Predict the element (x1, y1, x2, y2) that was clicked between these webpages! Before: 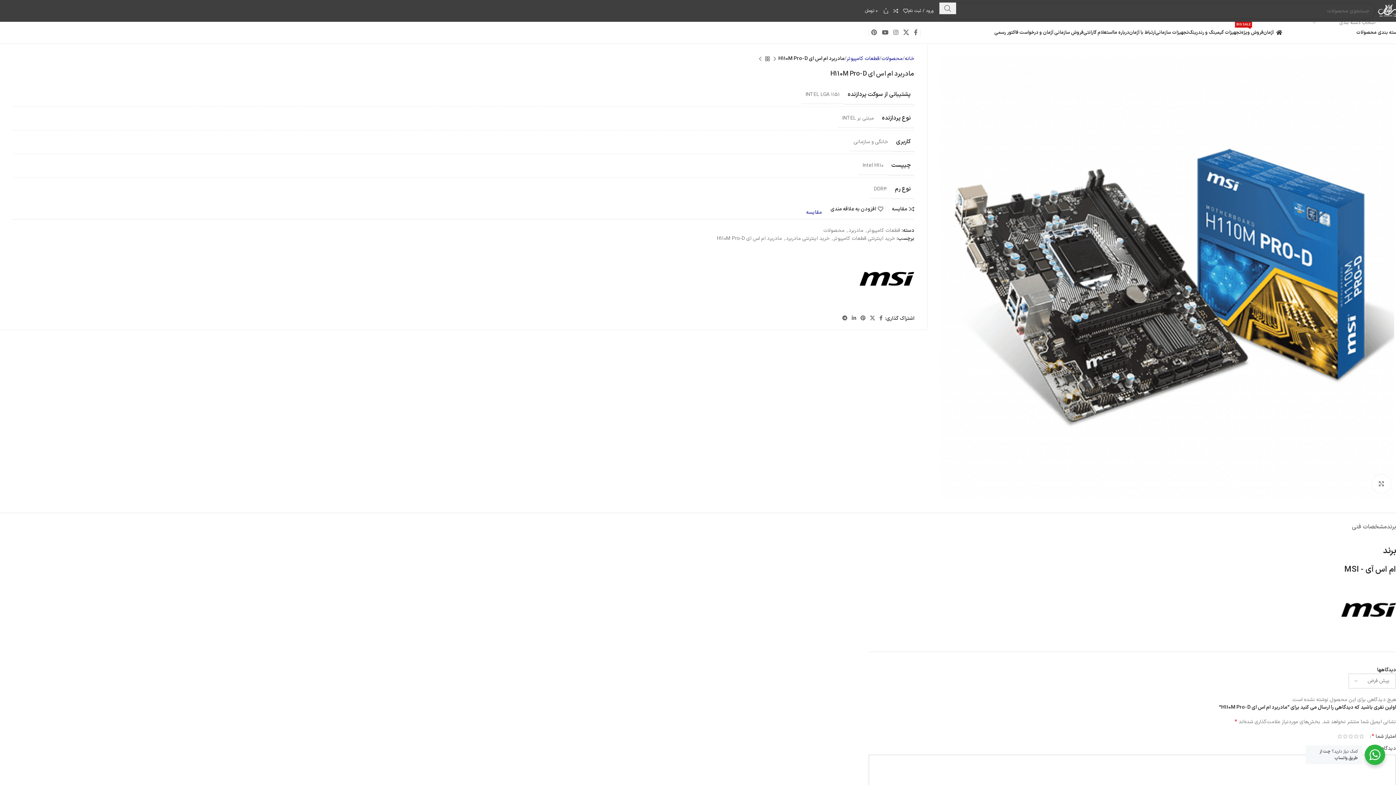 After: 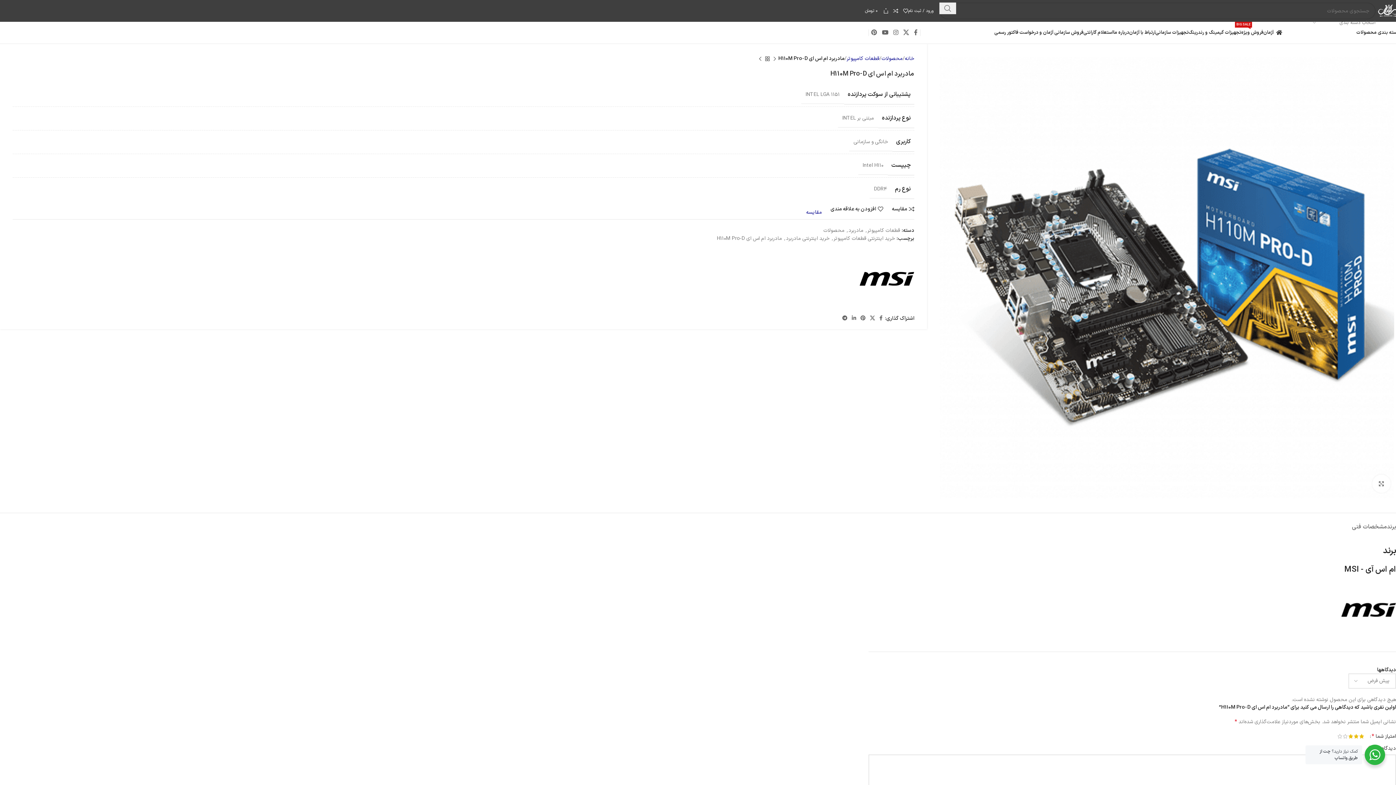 Action: bbox: (1348, 734, 1353, 739) label: 3